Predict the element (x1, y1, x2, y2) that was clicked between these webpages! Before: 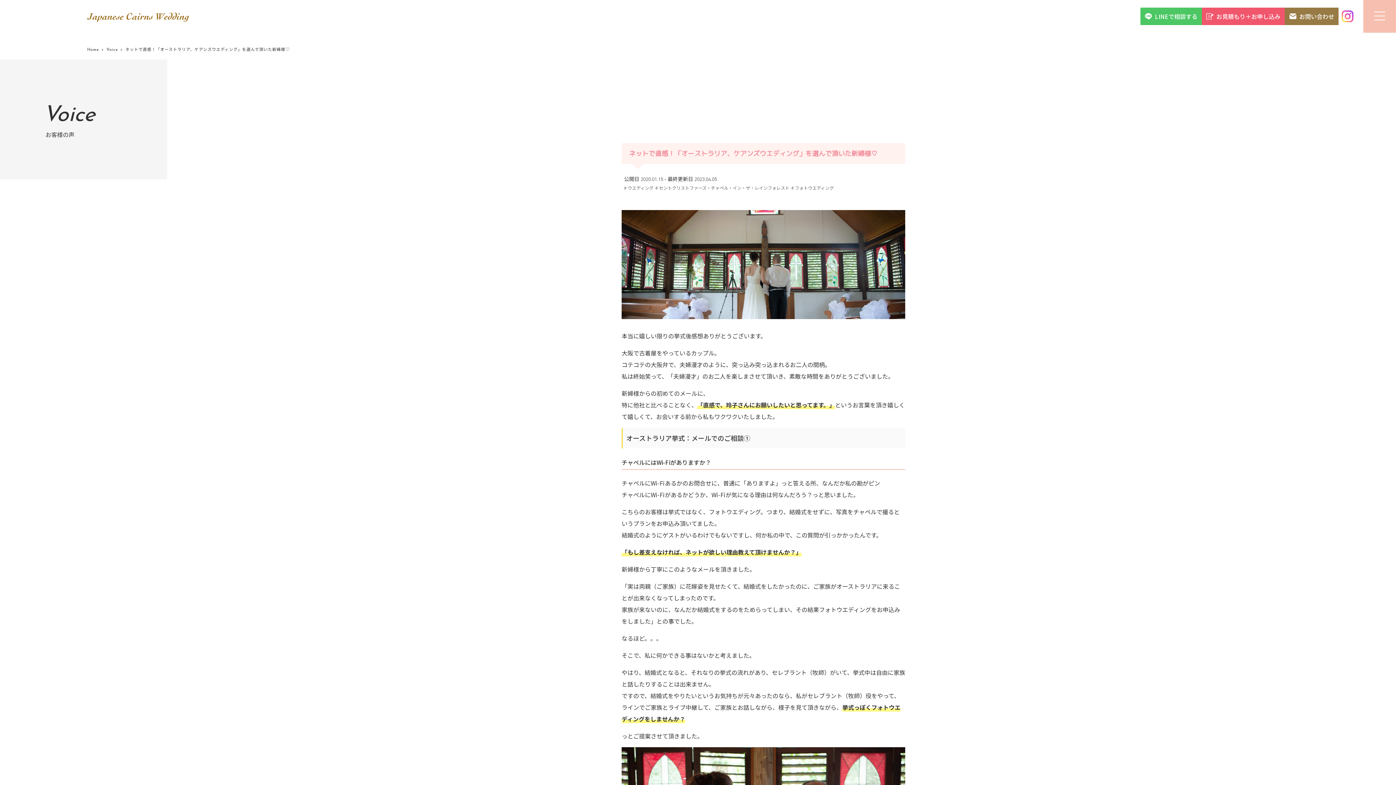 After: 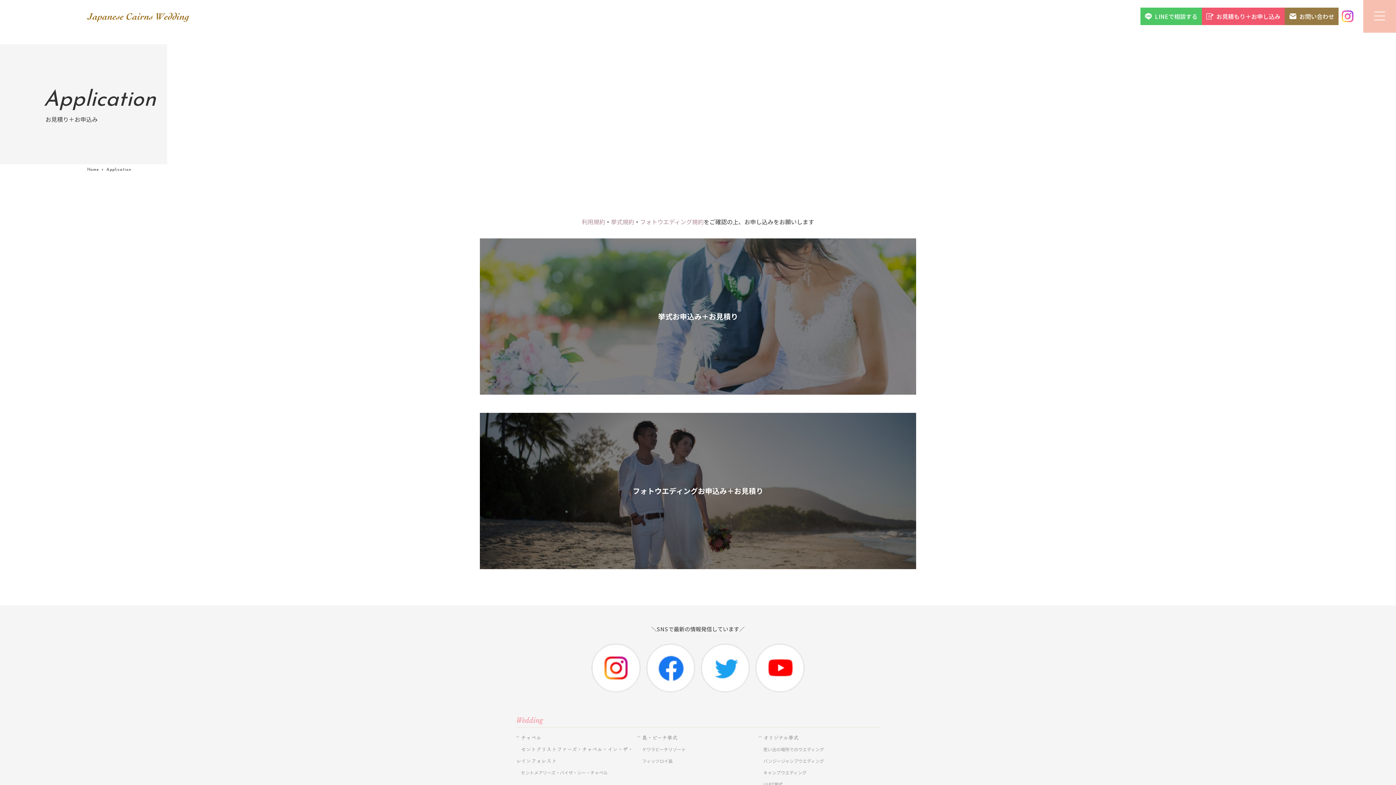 Action: bbox: (1202, 7, 1285, 25) label: お見積もり＋お申し込み